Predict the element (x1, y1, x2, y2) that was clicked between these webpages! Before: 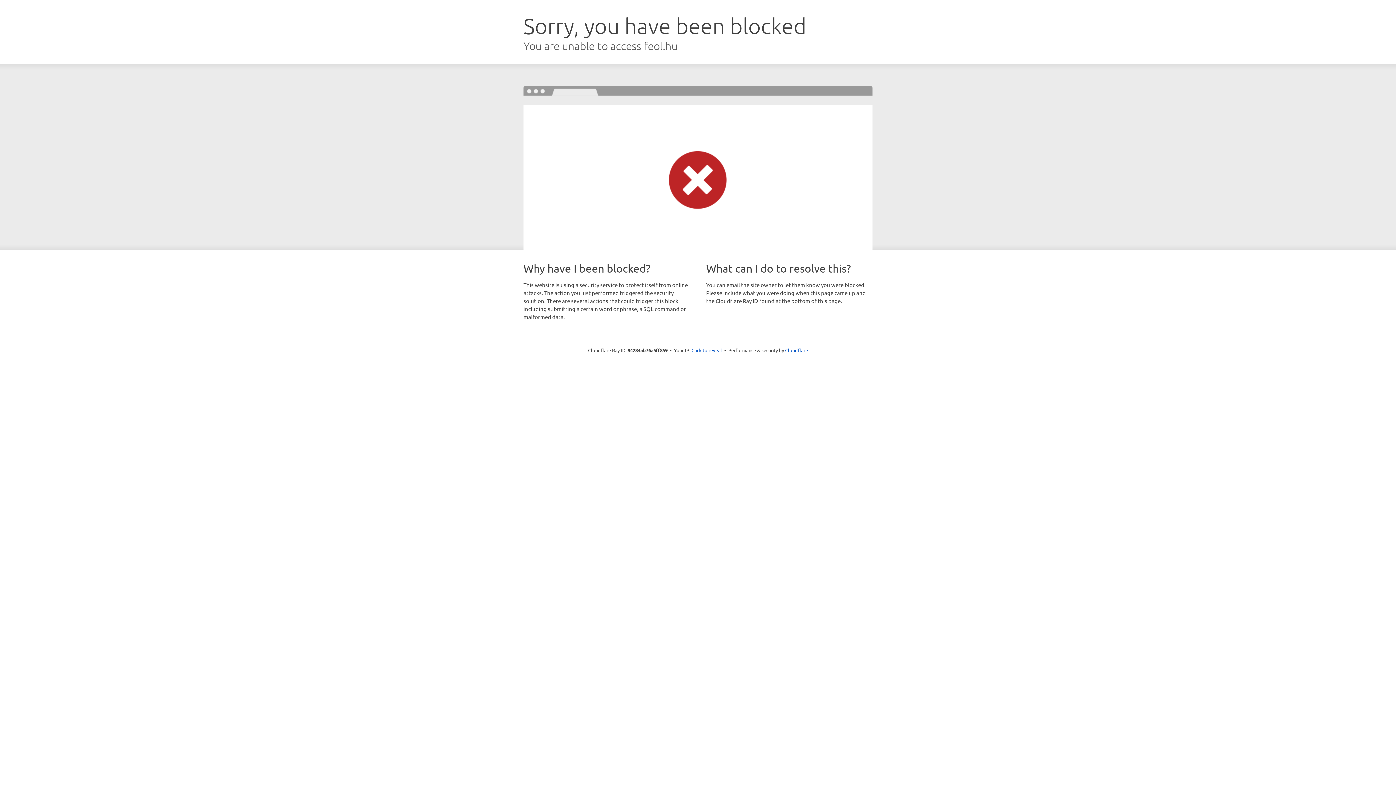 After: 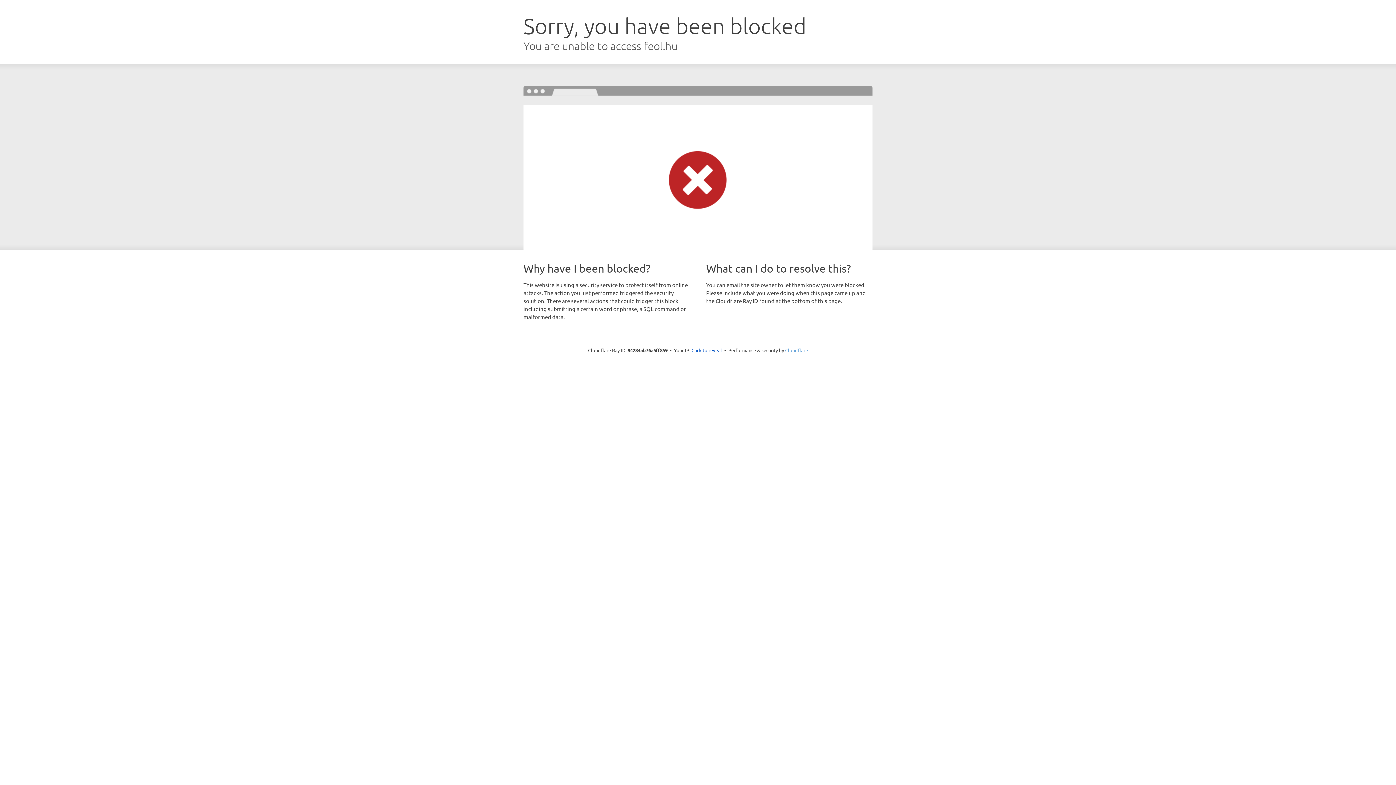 Action: label: Cloudflare bbox: (785, 347, 808, 353)